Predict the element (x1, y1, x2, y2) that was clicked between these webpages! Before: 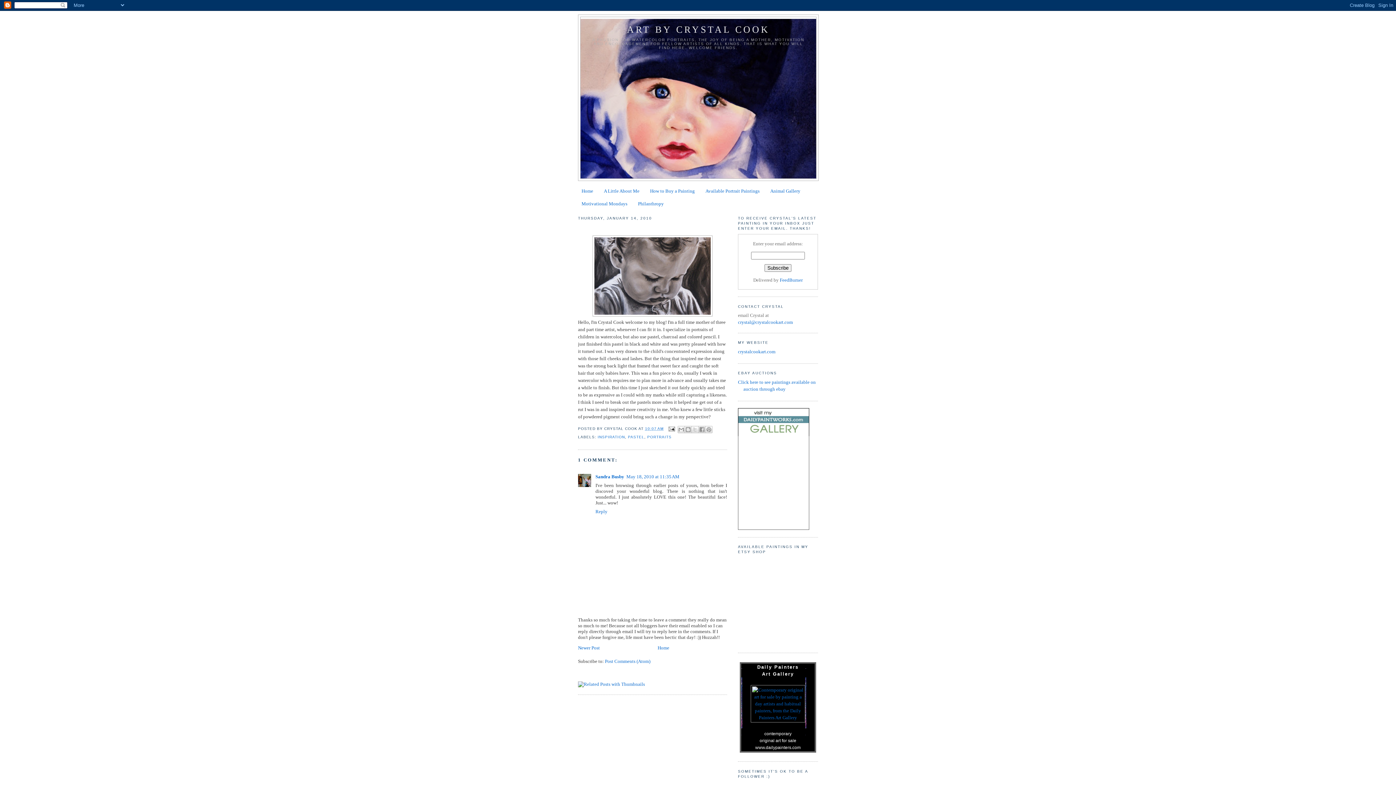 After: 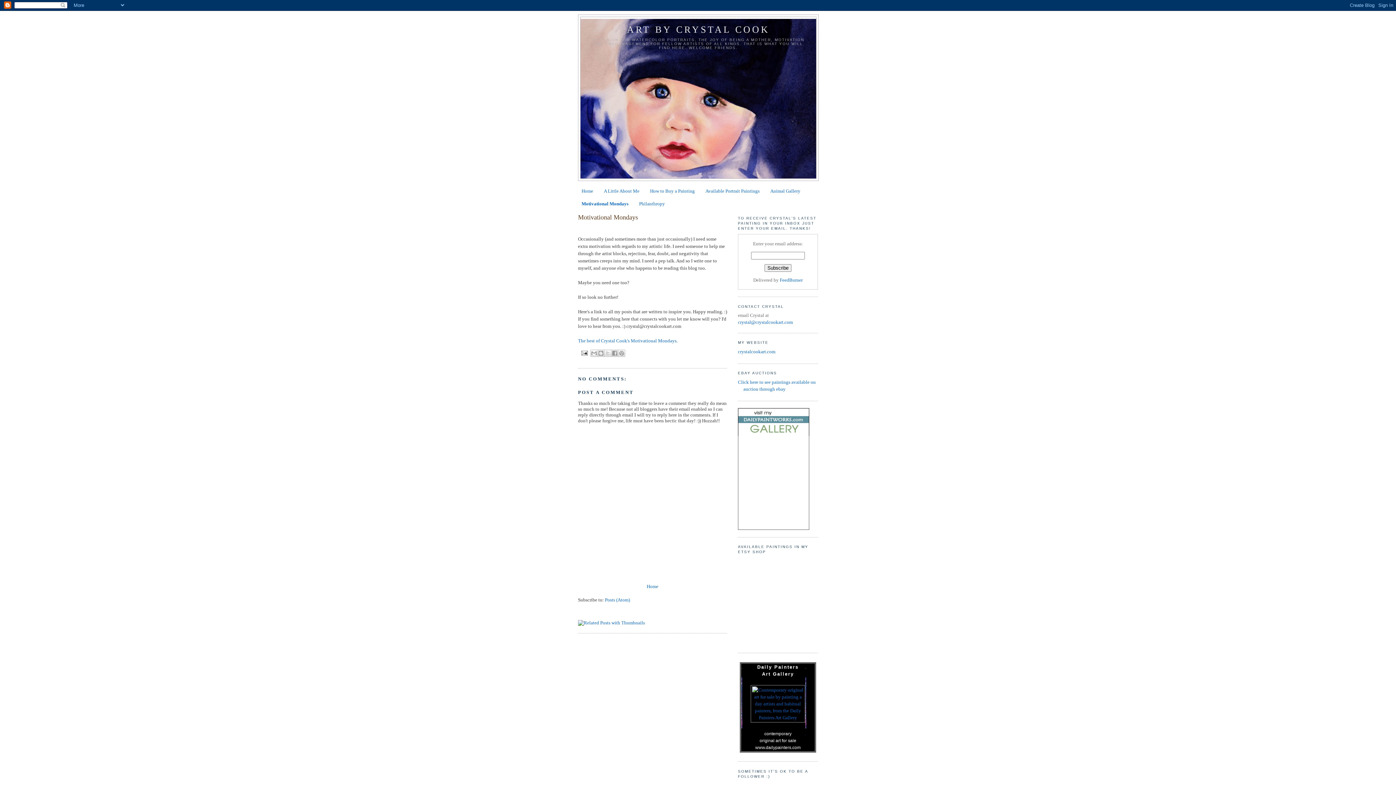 Action: label: Motivational Mondays bbox: (581, 201, 627, 206)